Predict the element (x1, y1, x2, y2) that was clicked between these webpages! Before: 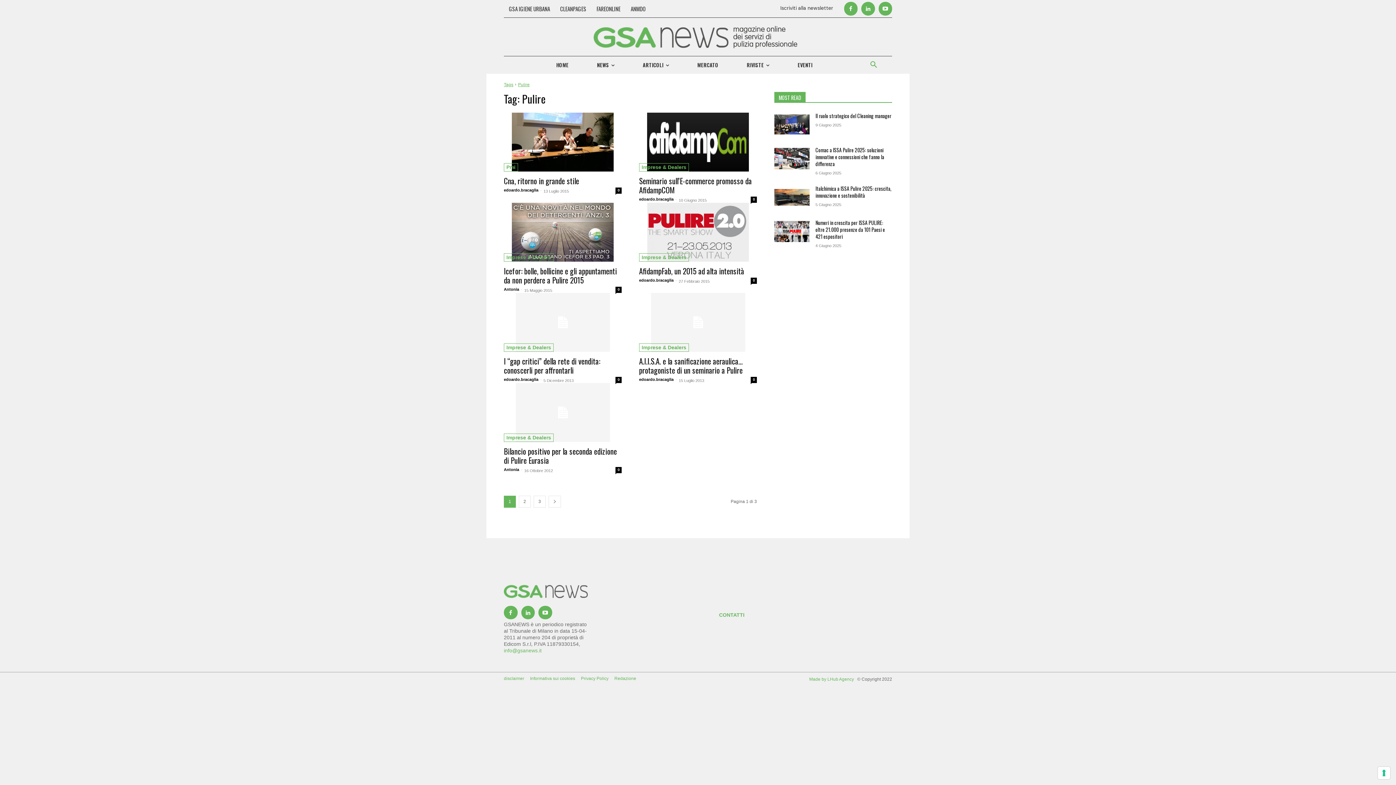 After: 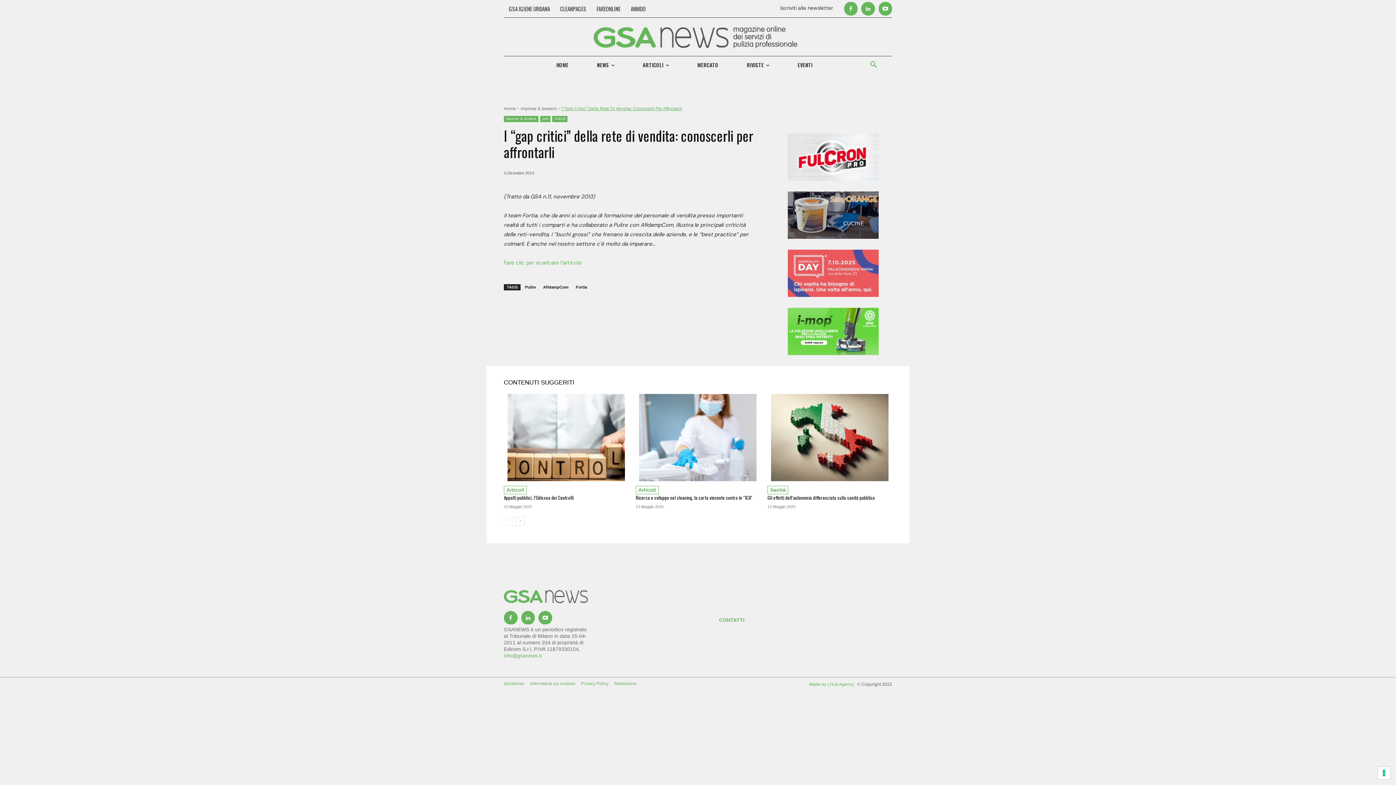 Action: bbox: (504, 293, 621, 352)